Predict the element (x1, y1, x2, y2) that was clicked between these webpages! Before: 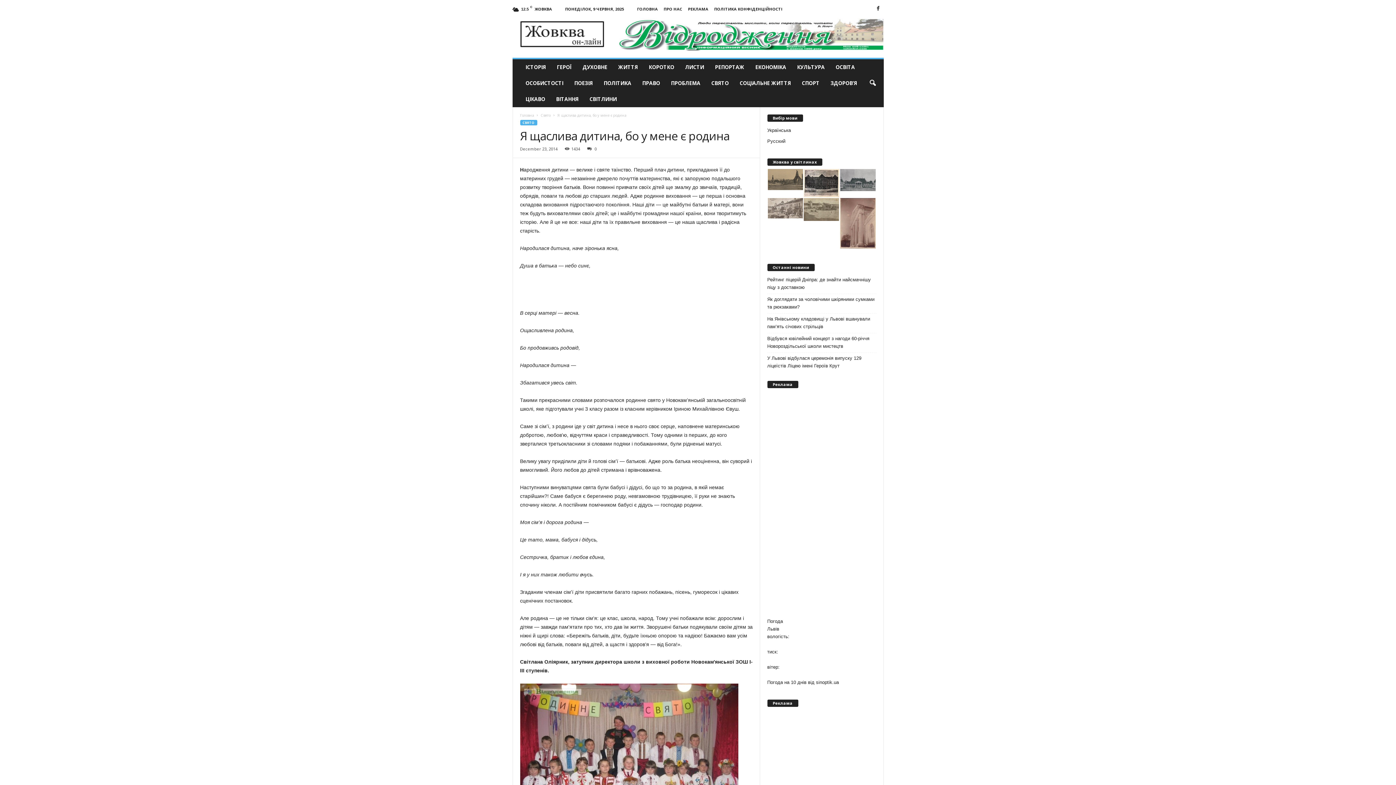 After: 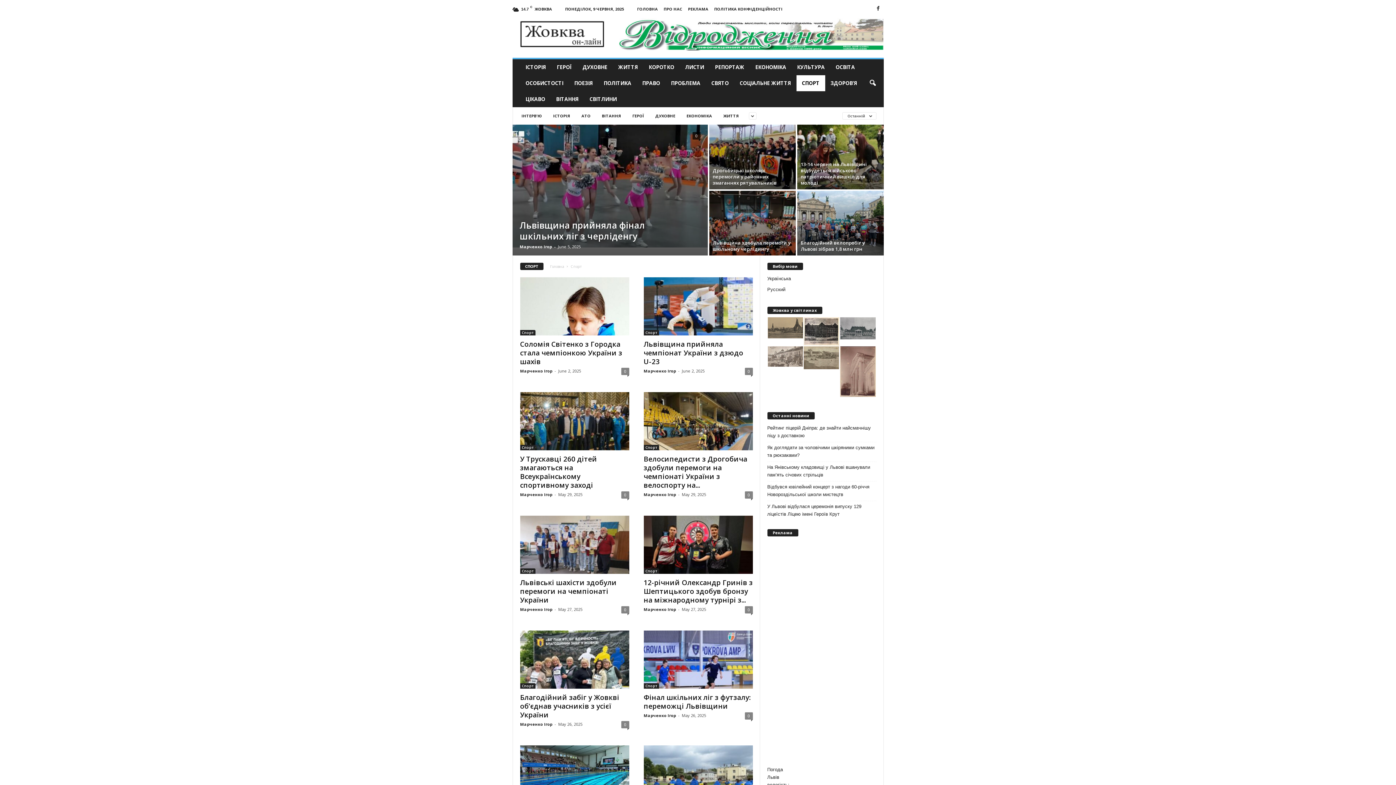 Action: label: СПОРТ bbox: (796, 75, 825, 91)